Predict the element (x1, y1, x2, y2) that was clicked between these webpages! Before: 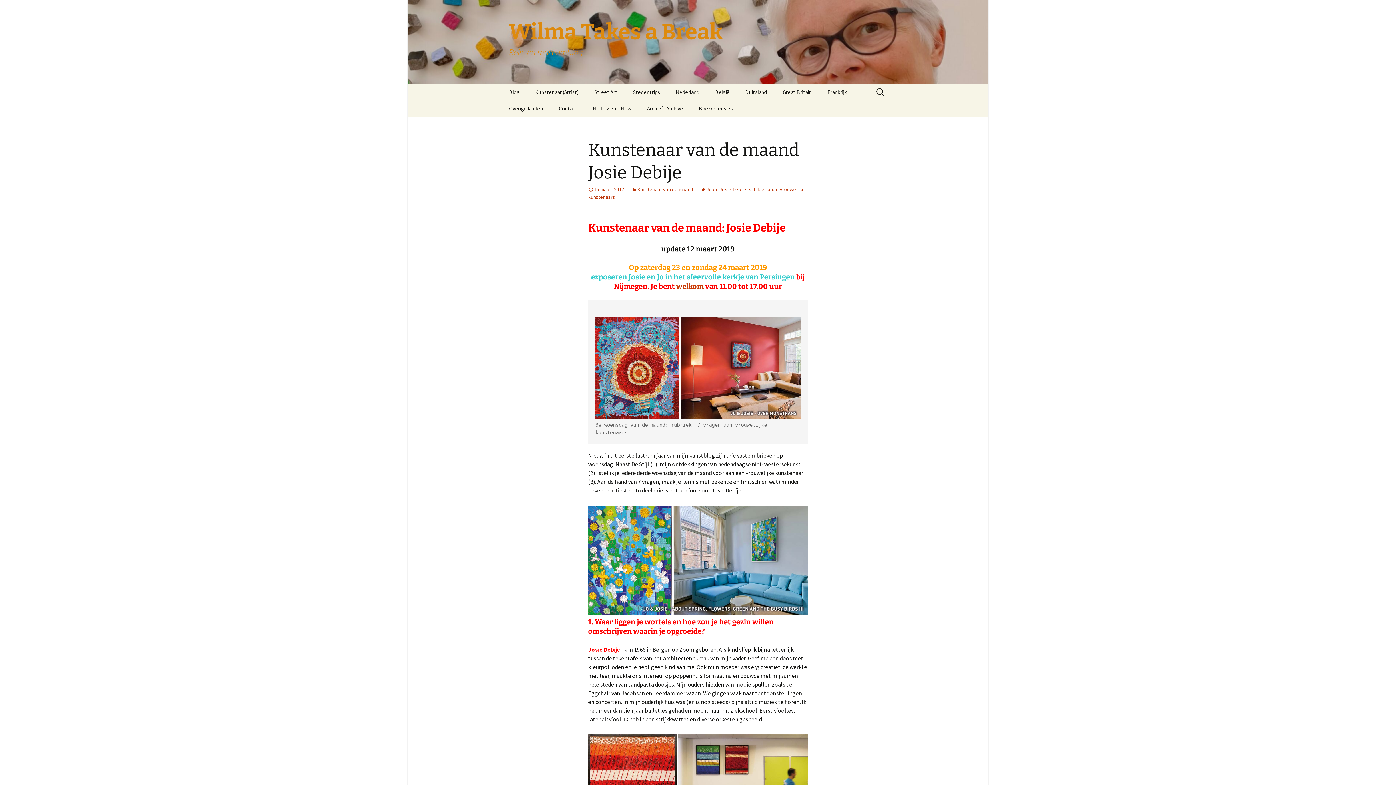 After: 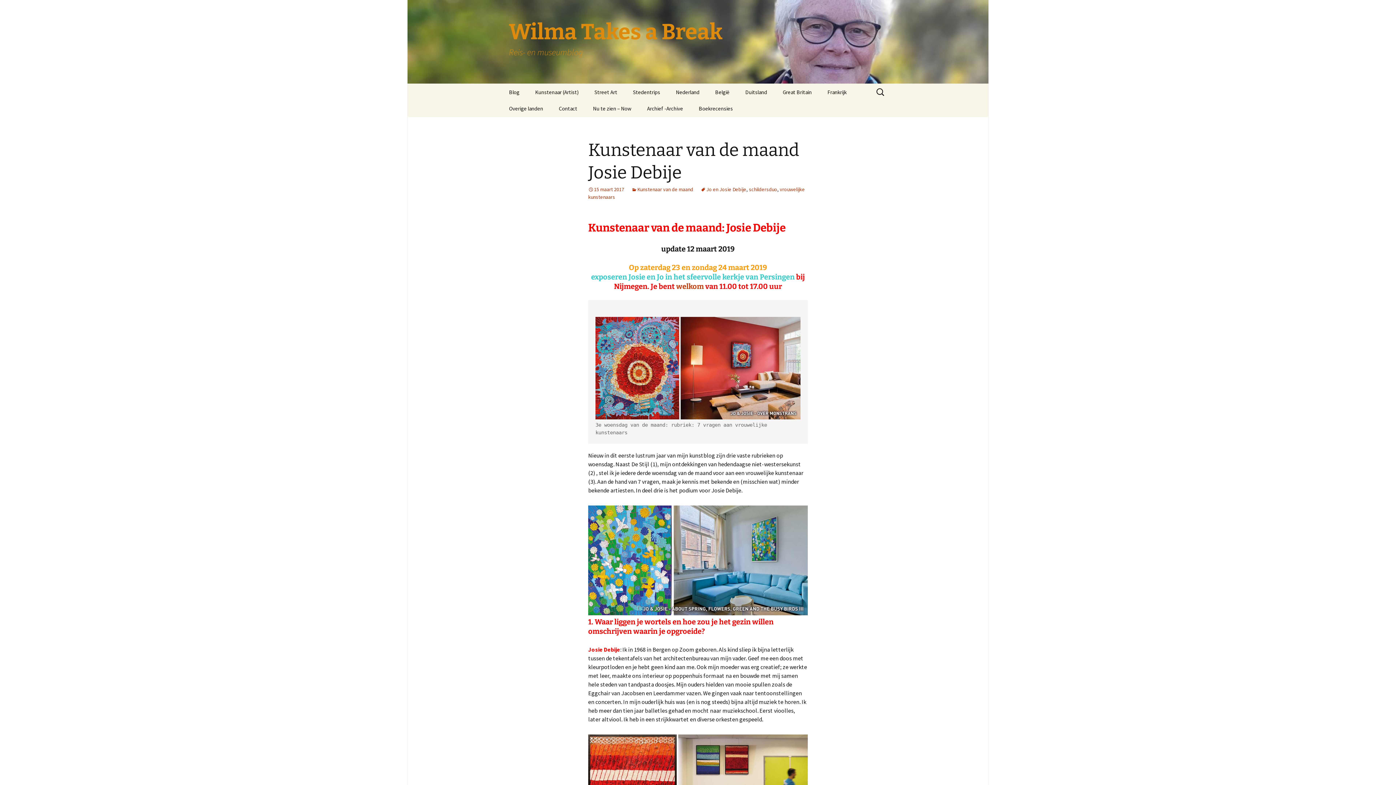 Action: bbox: (588, 186, 624, 192) label: 15 maart 2017